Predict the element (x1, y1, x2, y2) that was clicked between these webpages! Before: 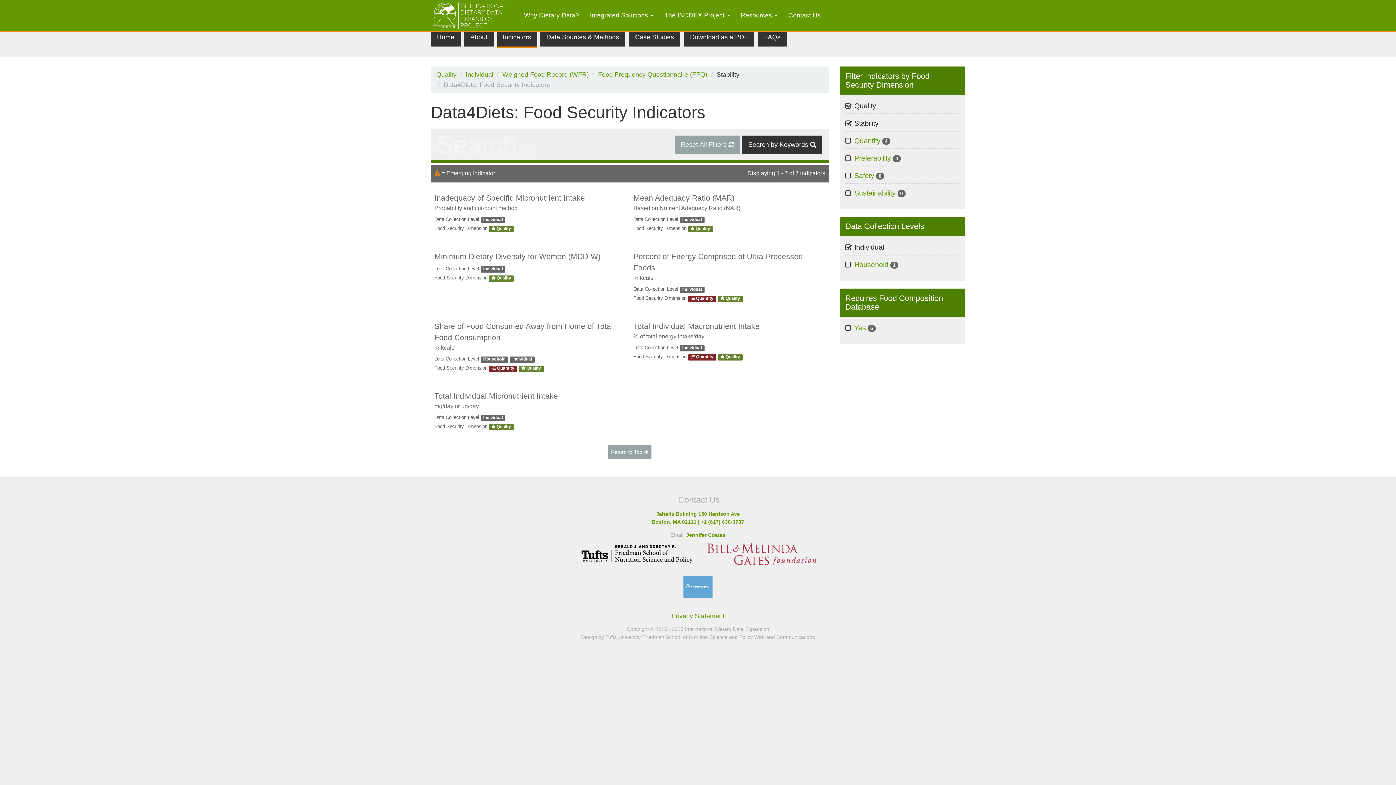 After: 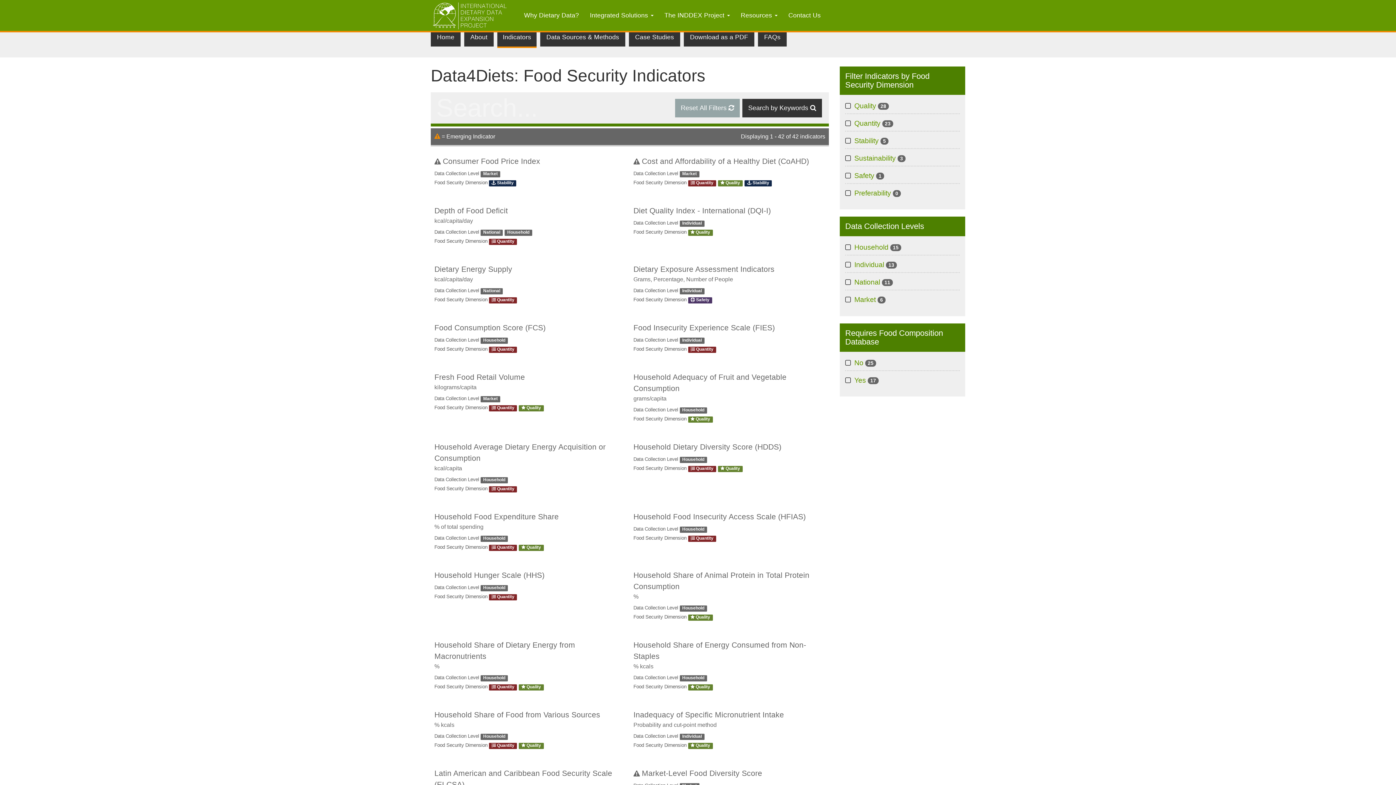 Action: bbox: (497, 27, 536, 46) label: Indicators